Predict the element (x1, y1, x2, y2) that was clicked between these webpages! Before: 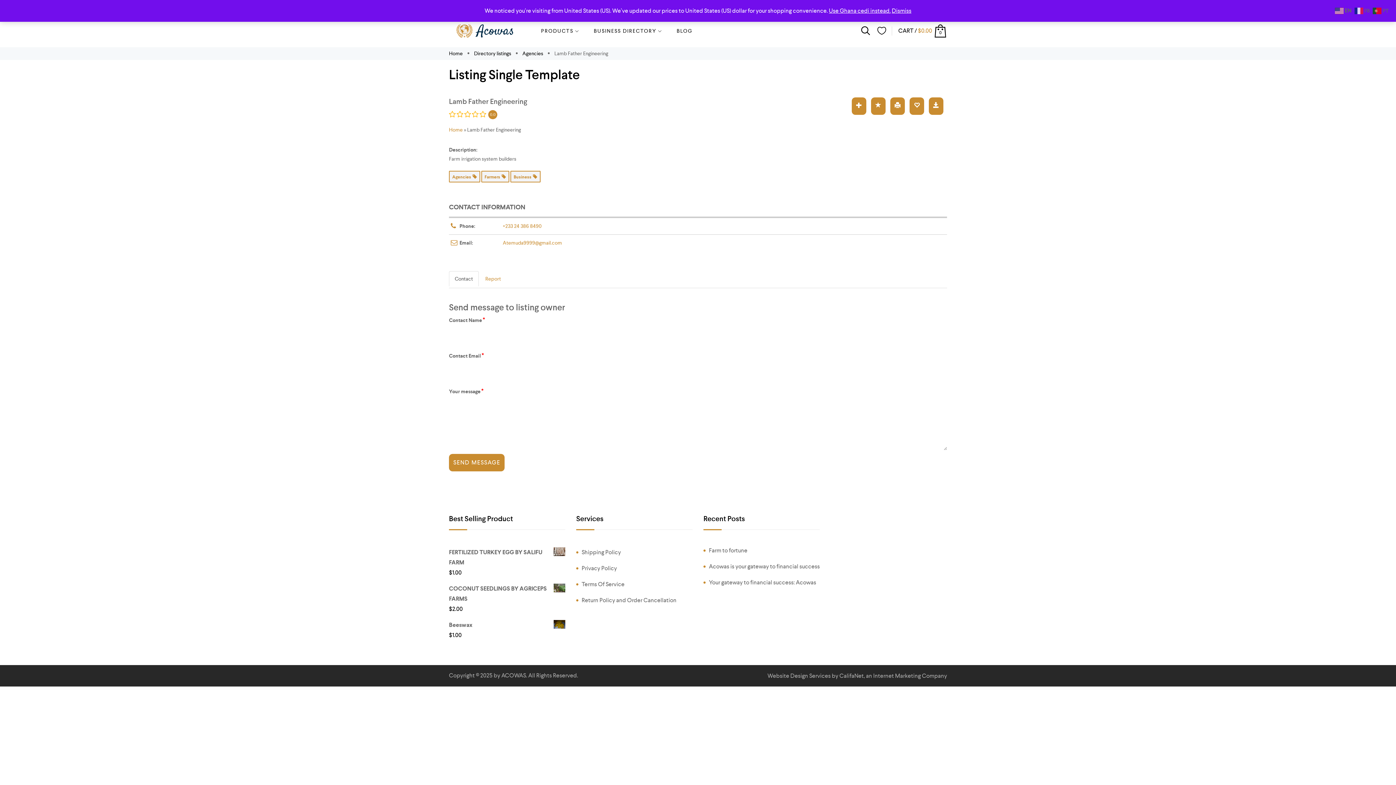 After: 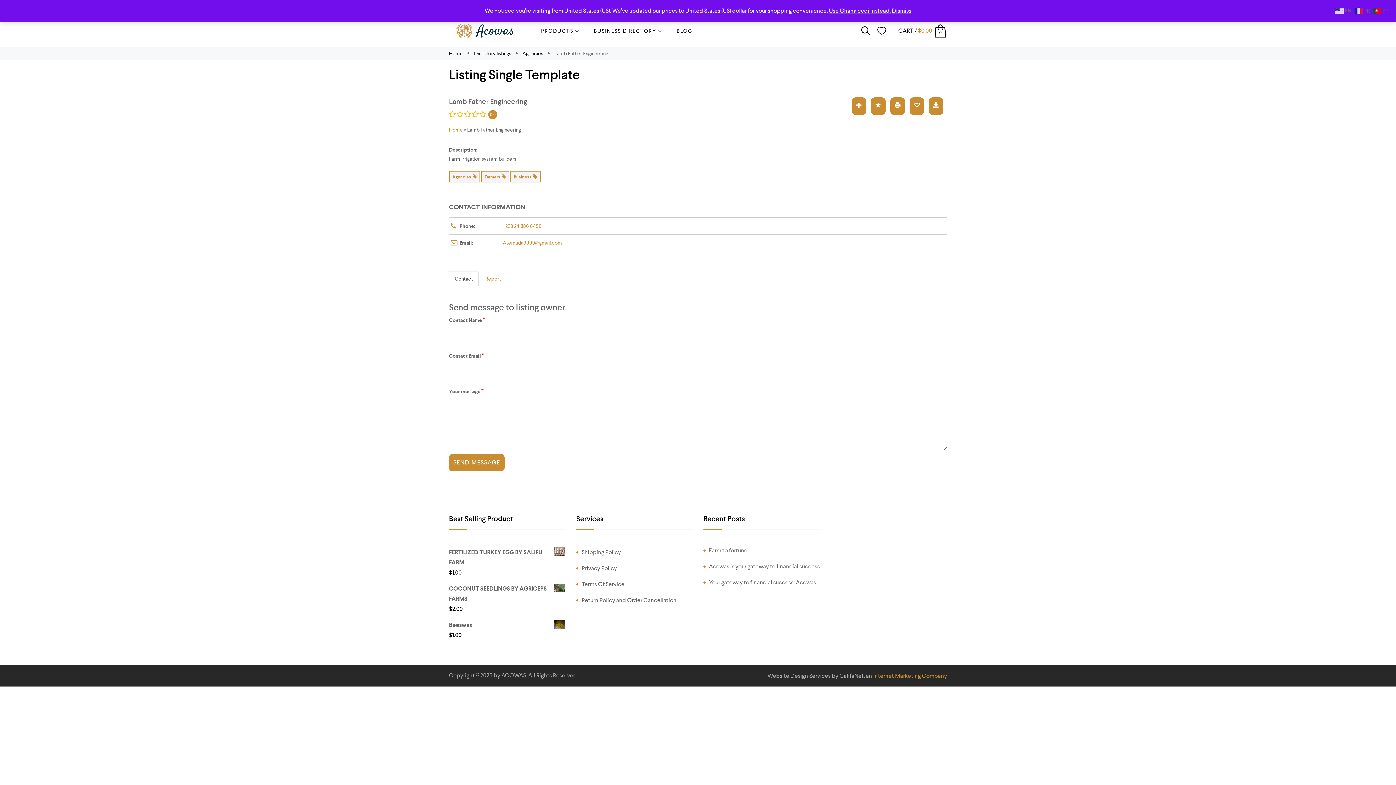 Action: label: Internet Marketing Company bbox: (873, 672, 947, 679)